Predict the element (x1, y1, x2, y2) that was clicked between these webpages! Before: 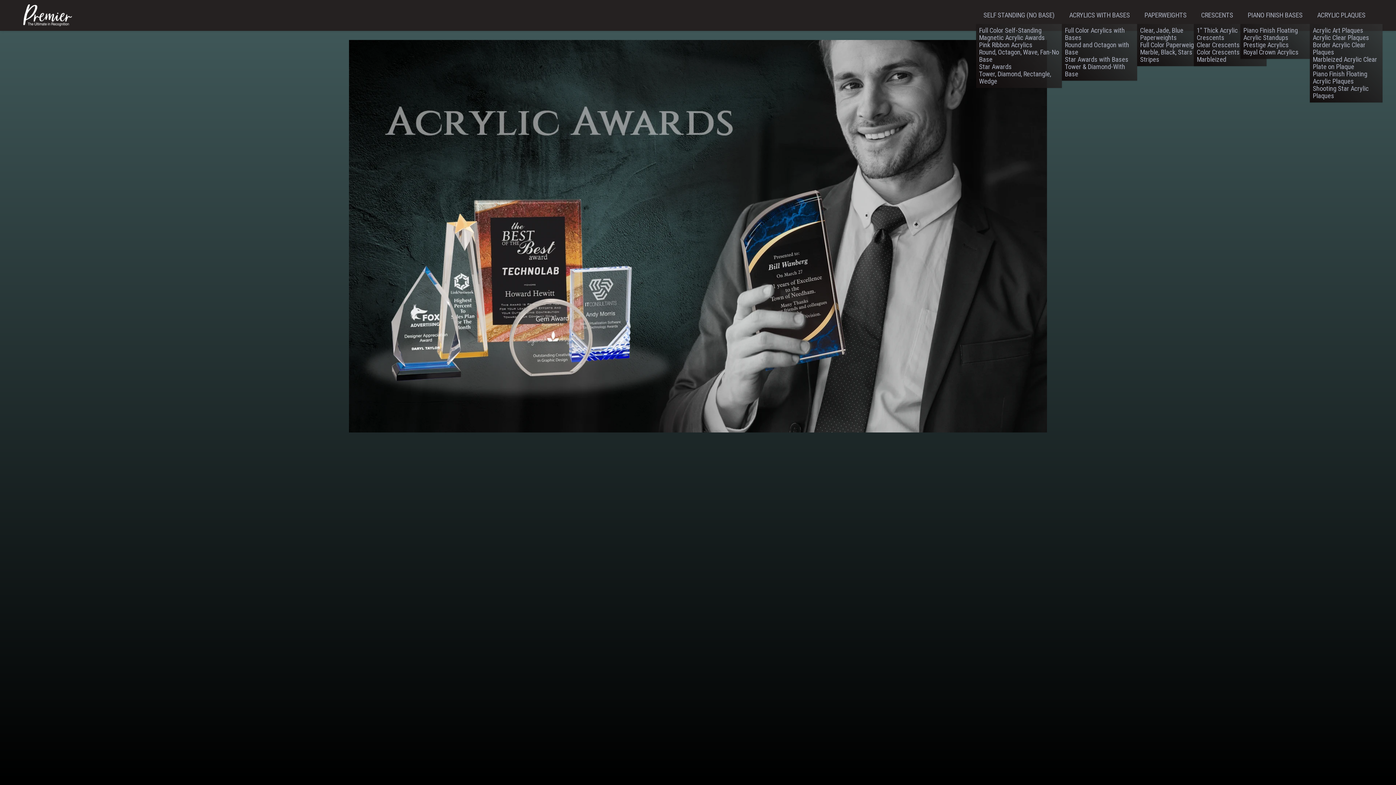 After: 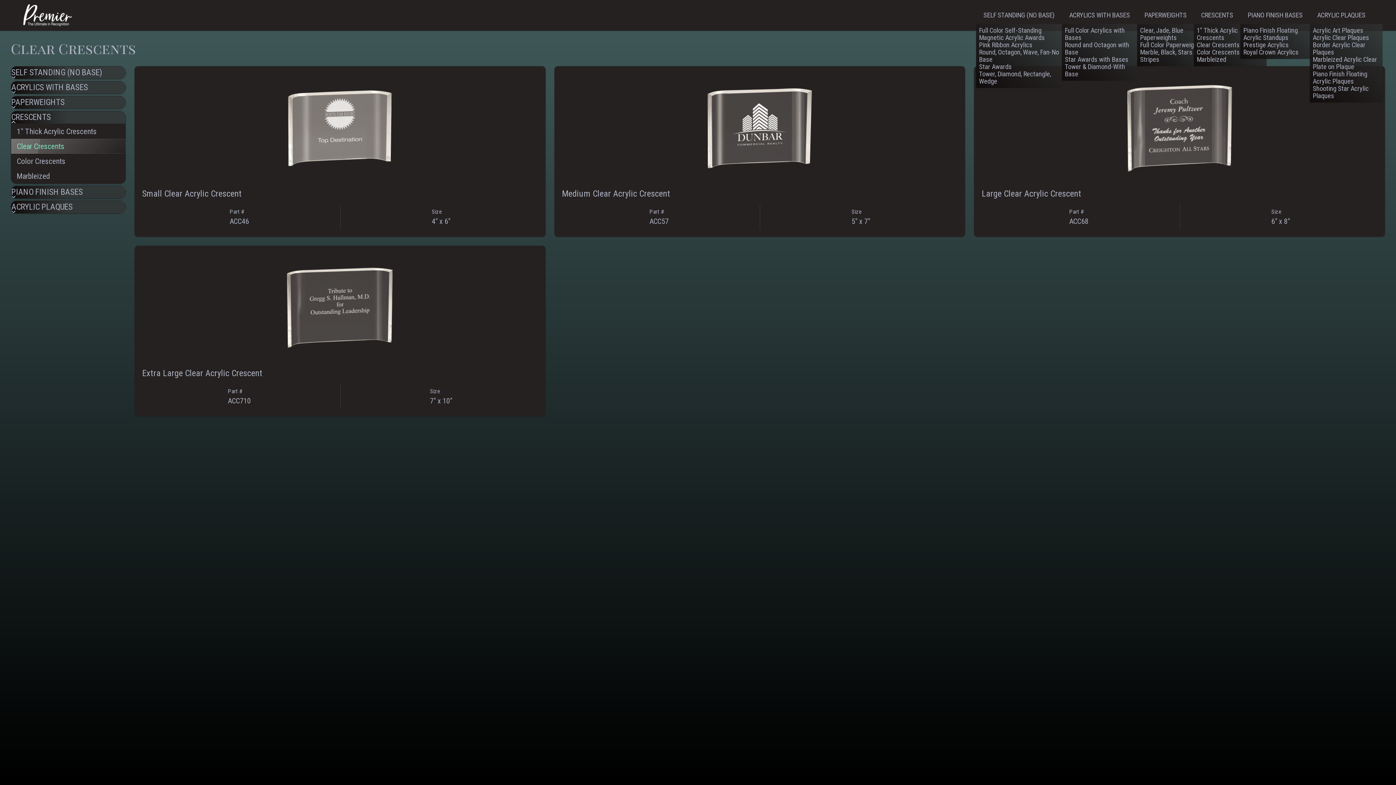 Action: label: Clear Crescents bbox: (1197, 41, 1240, 49)